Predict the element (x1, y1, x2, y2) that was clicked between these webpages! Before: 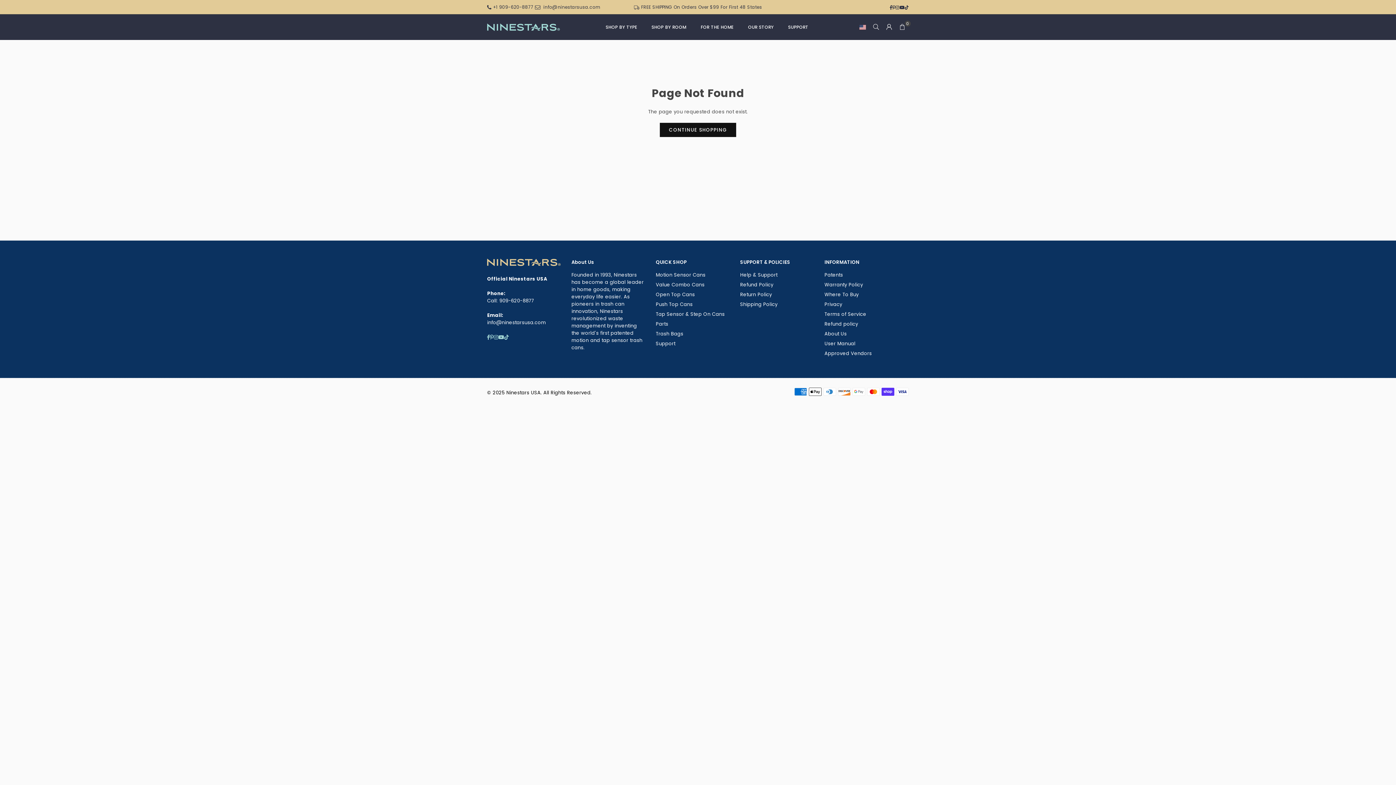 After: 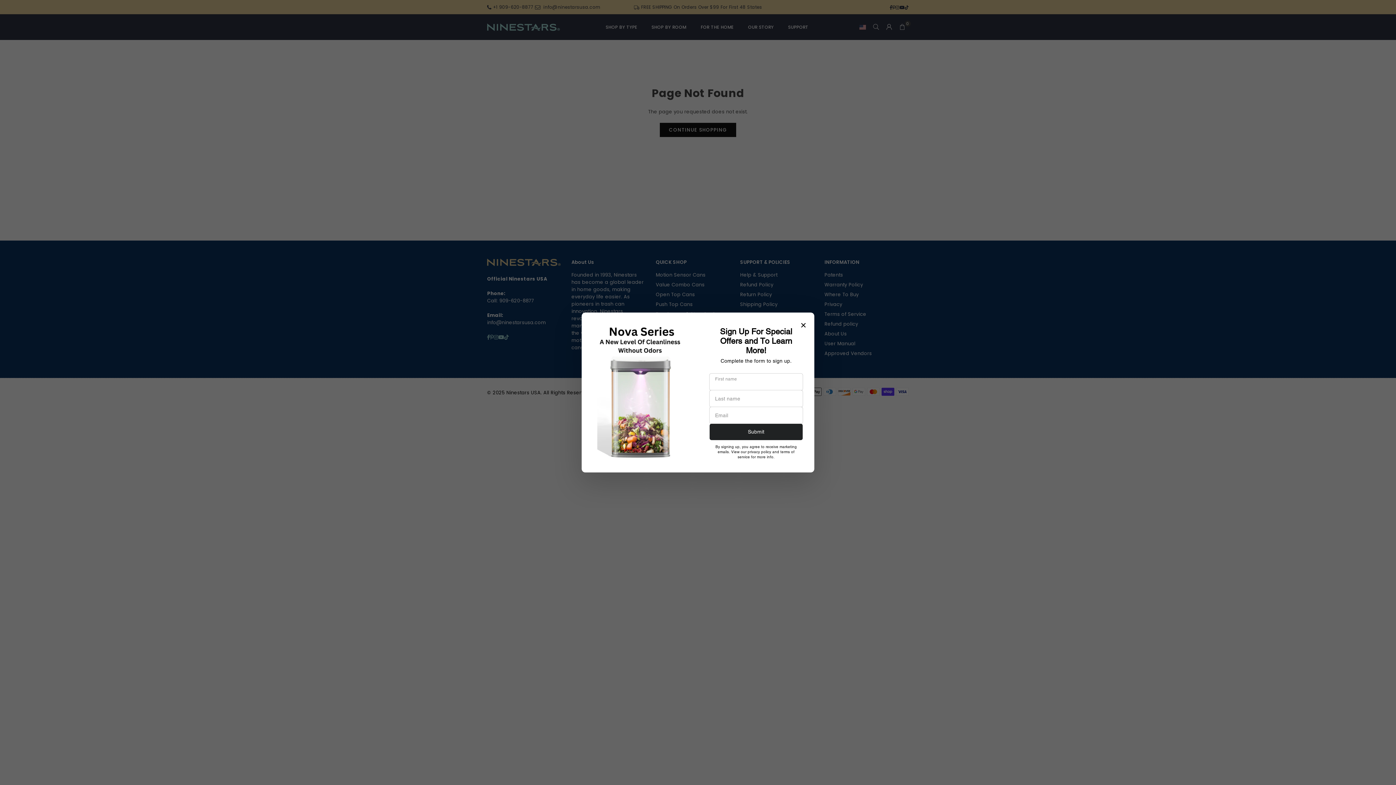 Action: label: Facebook bbox: (487, 333, 489, 340)